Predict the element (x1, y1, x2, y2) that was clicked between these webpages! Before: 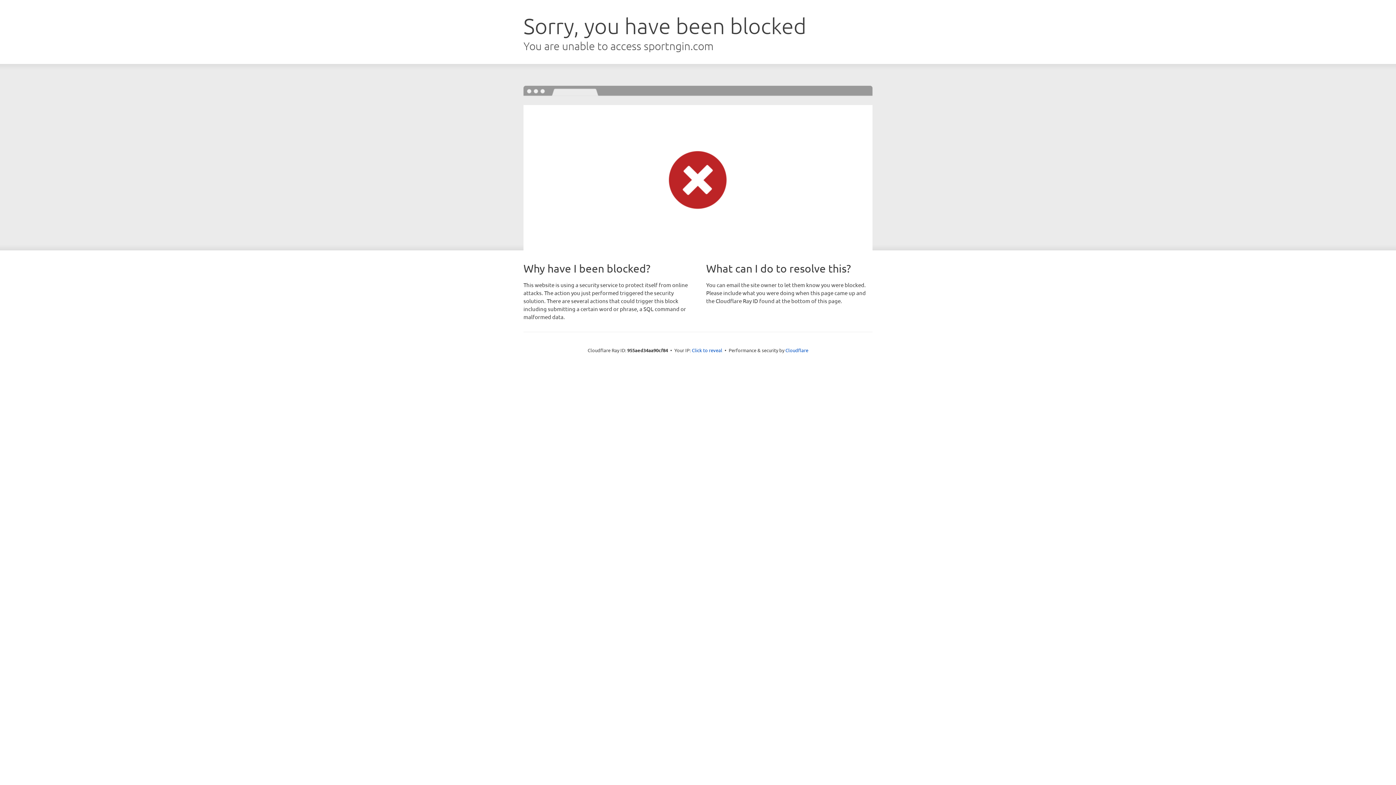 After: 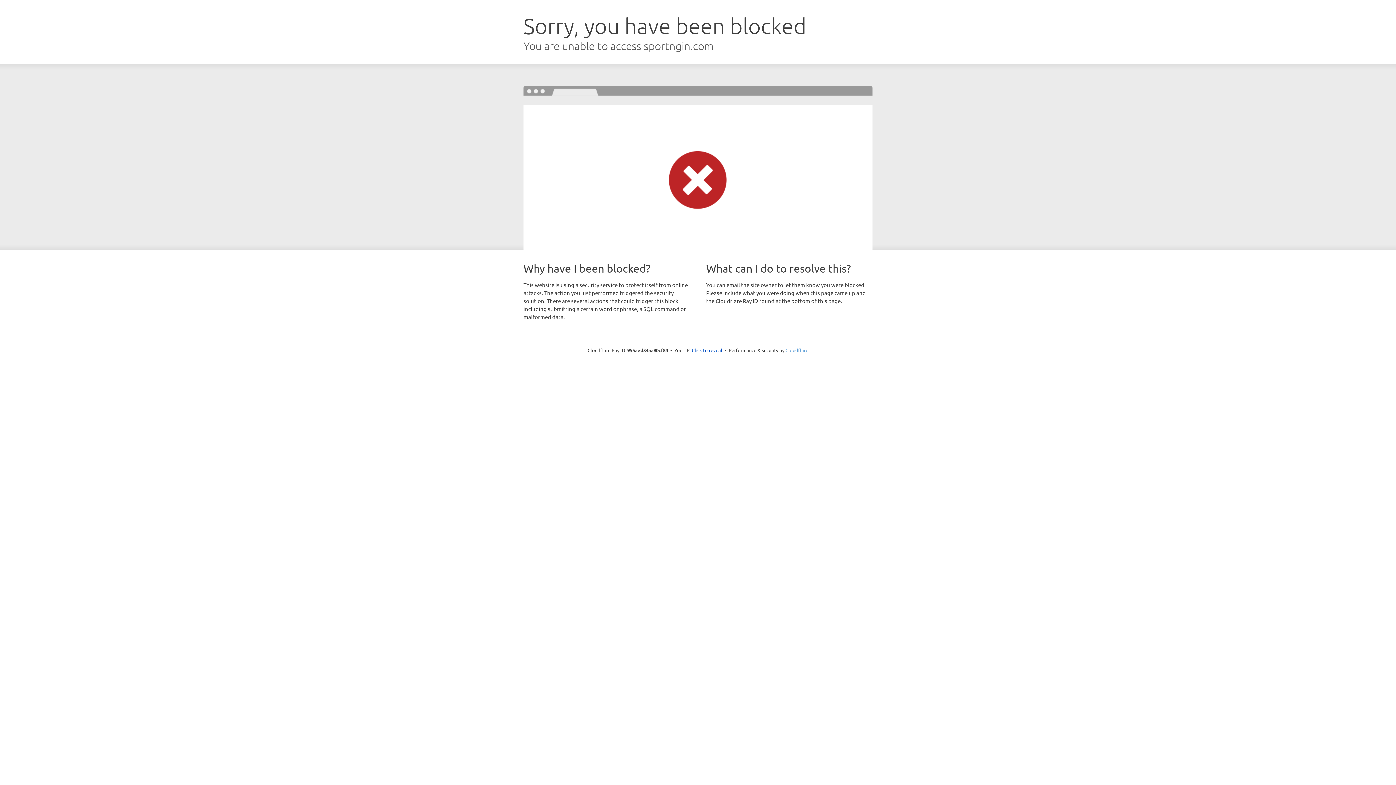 Action: label: Cloudflare bbox: (785, 347, 808, 353)